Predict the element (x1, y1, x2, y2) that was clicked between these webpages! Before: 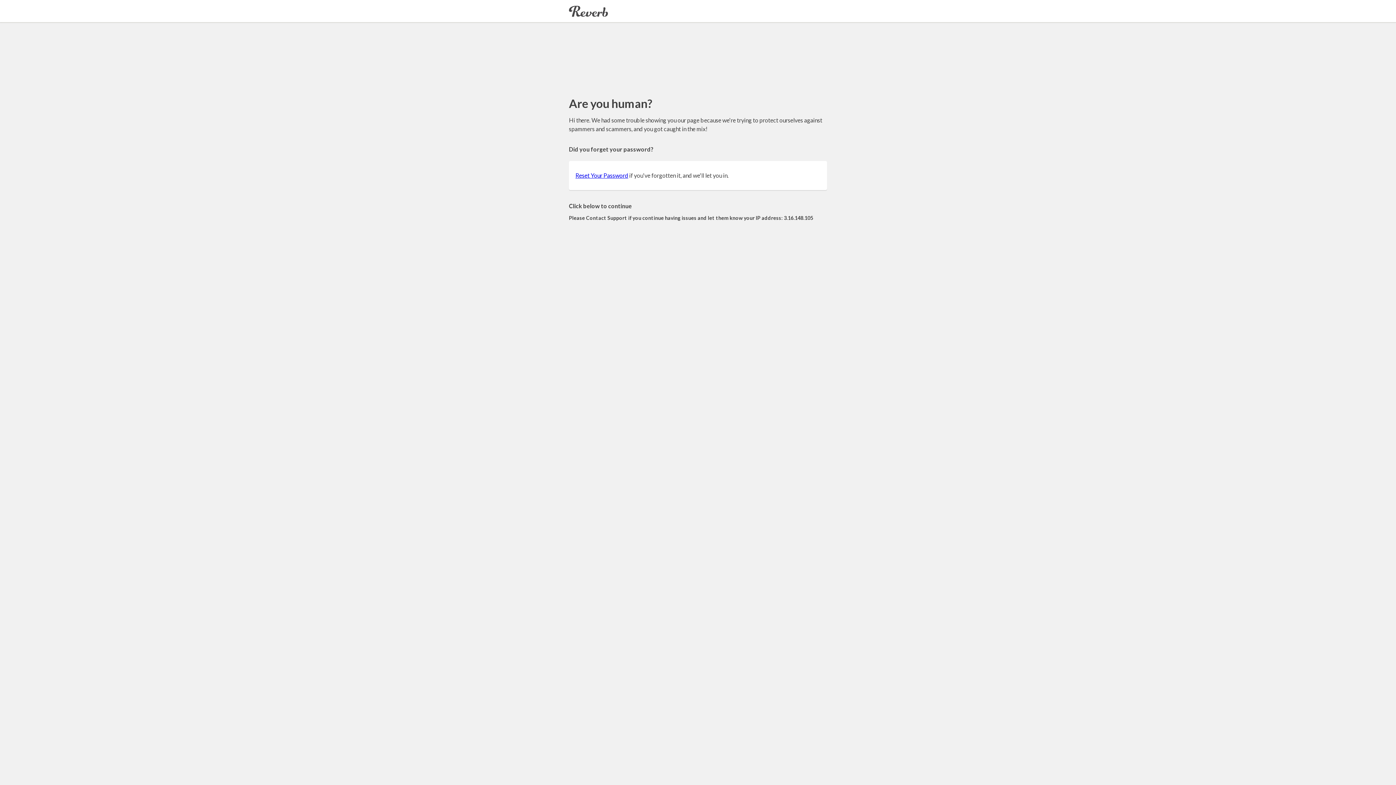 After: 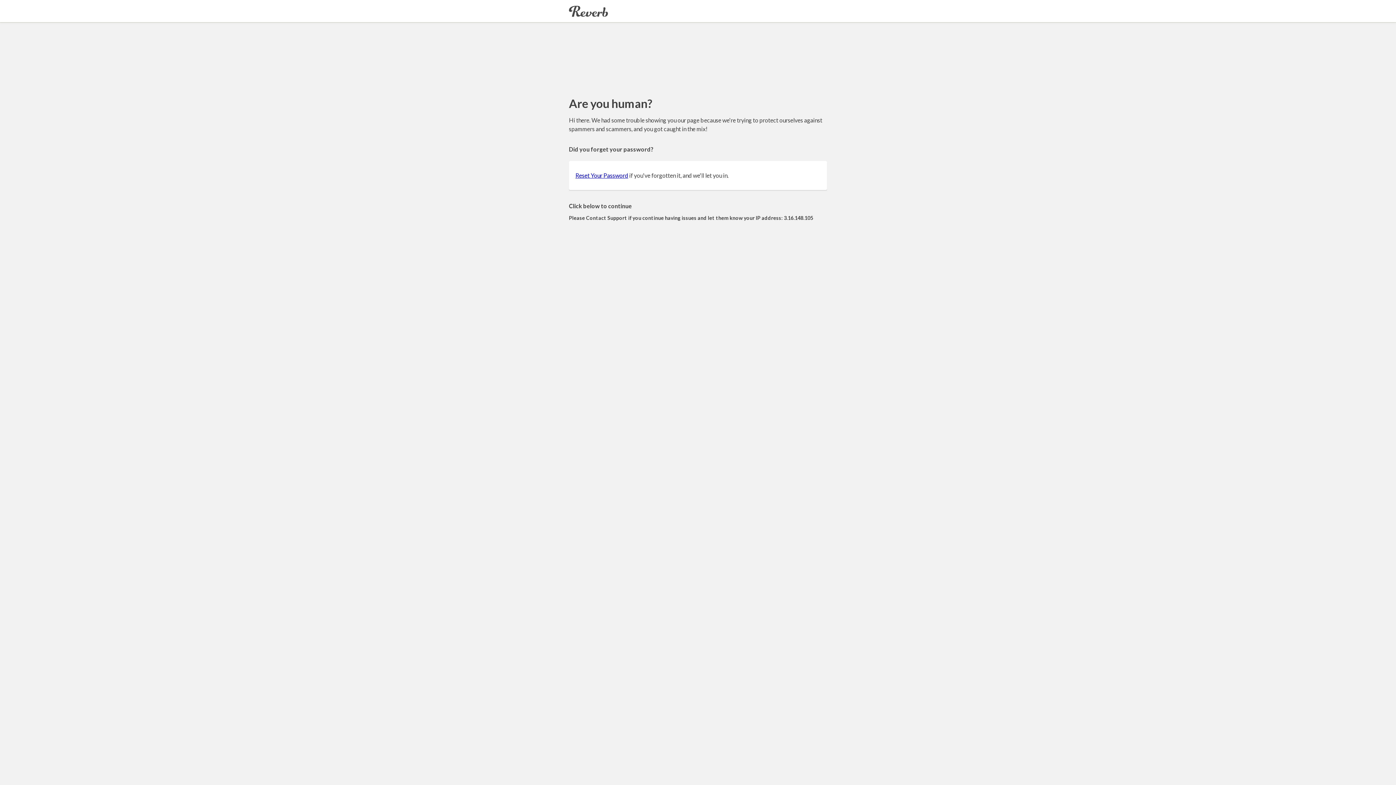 Action: label: Reset Your Password bbox: (575, 172, 628, 178)